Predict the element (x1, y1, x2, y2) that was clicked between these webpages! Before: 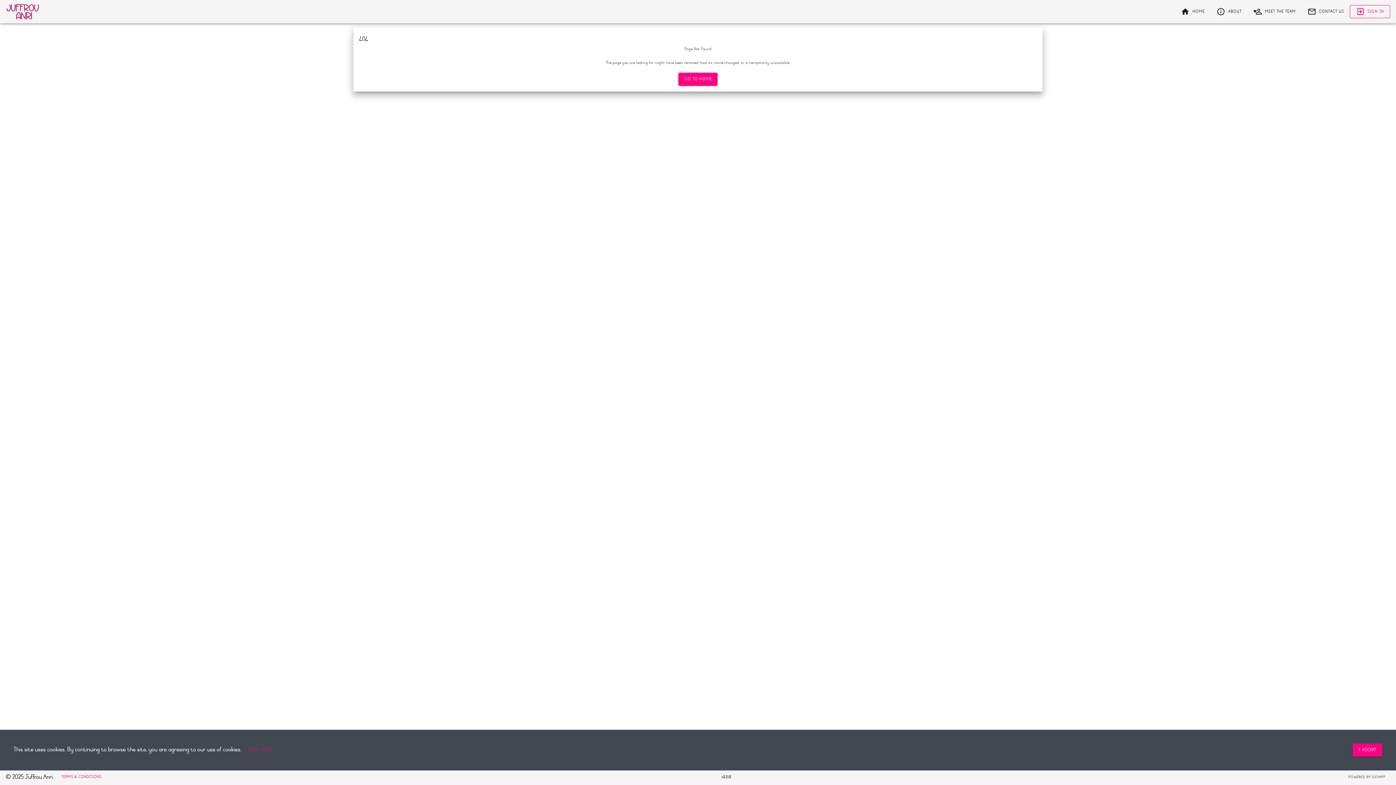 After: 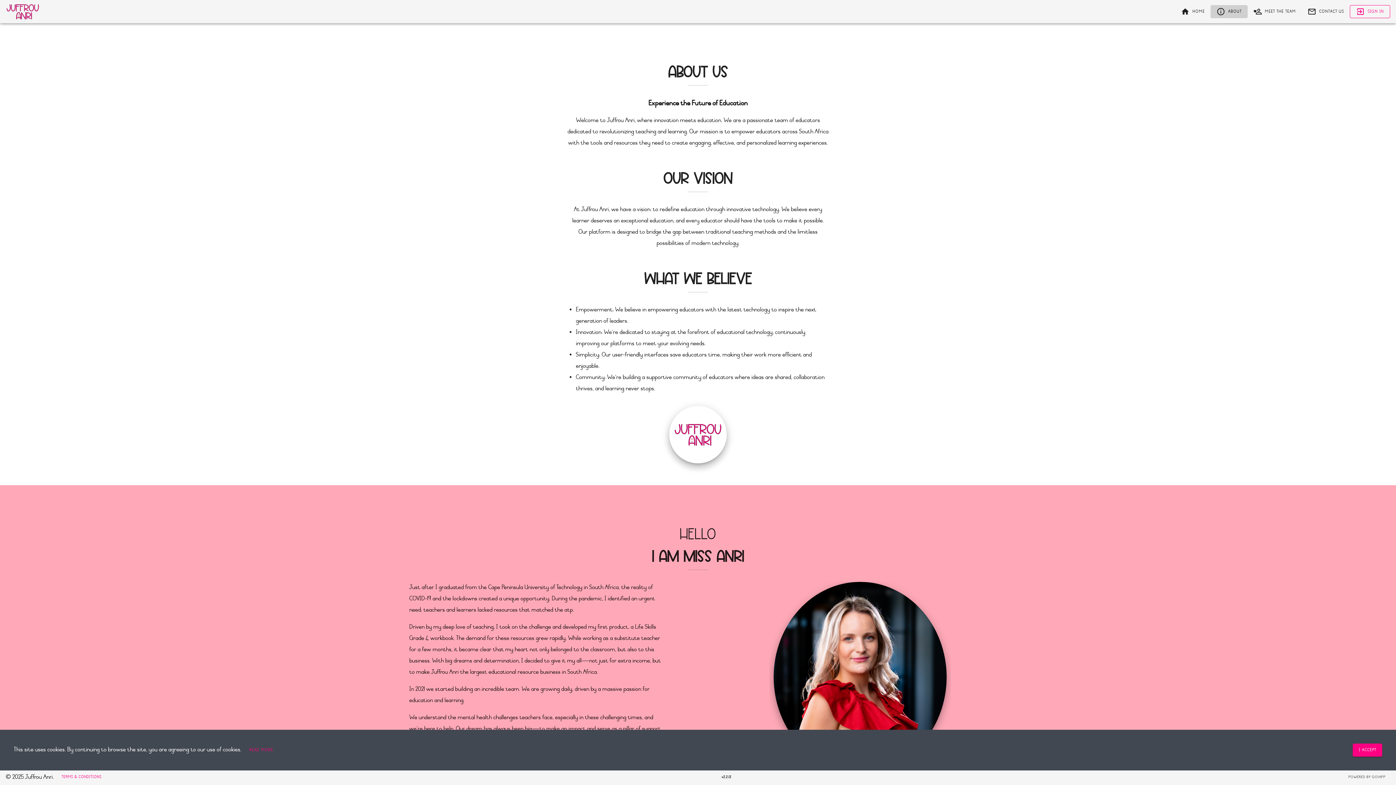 Action: bbox: (1211, 5, 1247, 18) label: ABOUT